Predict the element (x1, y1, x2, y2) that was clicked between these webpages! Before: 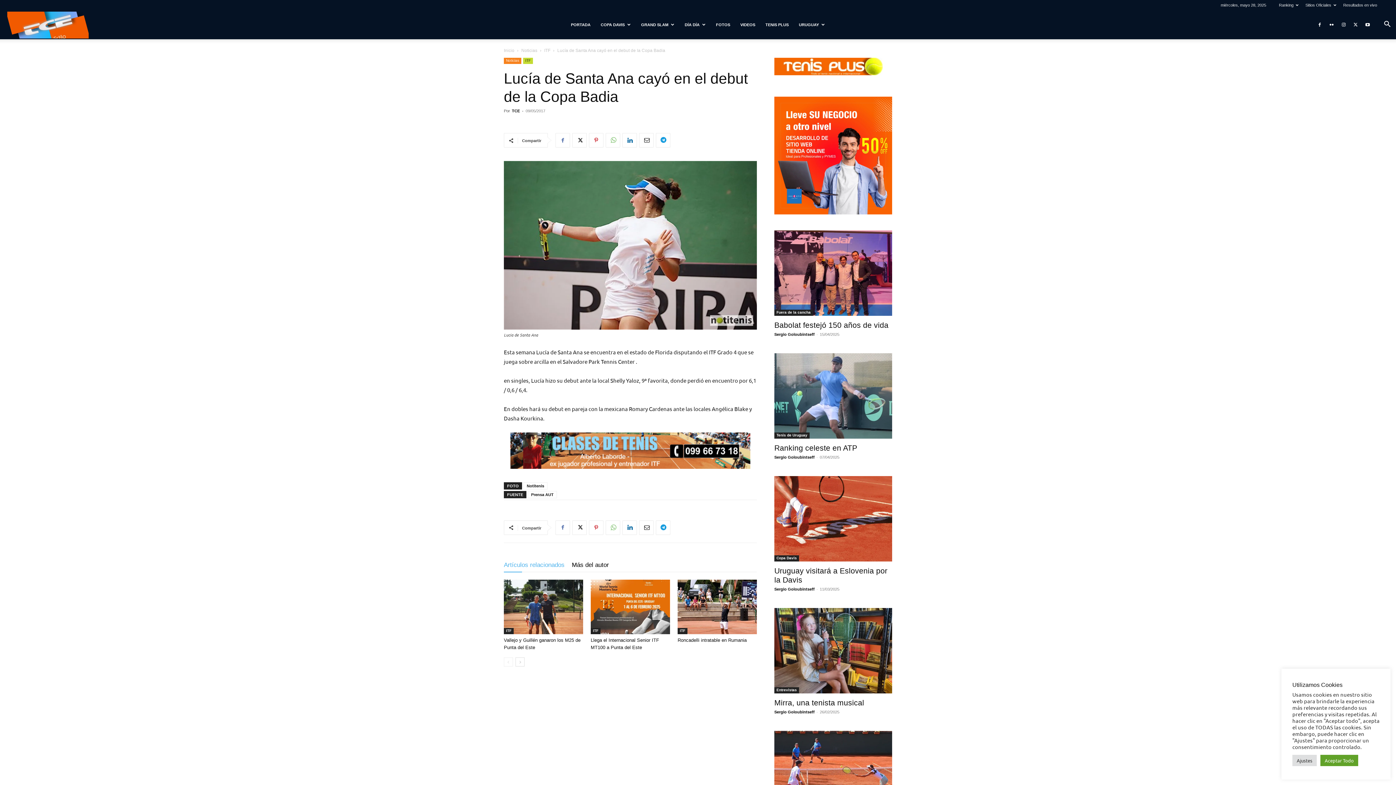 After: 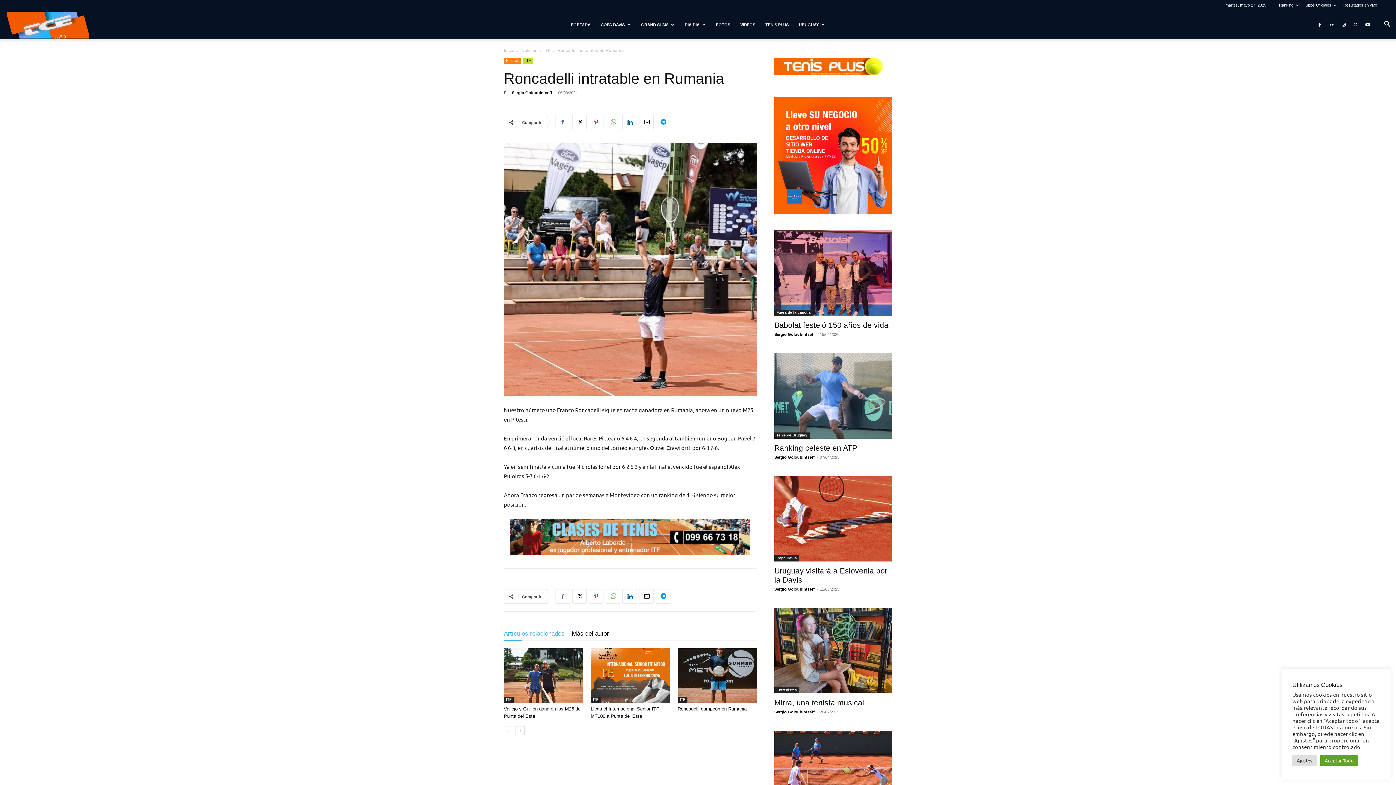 Action: bbox: (677, 579, 757, 634)